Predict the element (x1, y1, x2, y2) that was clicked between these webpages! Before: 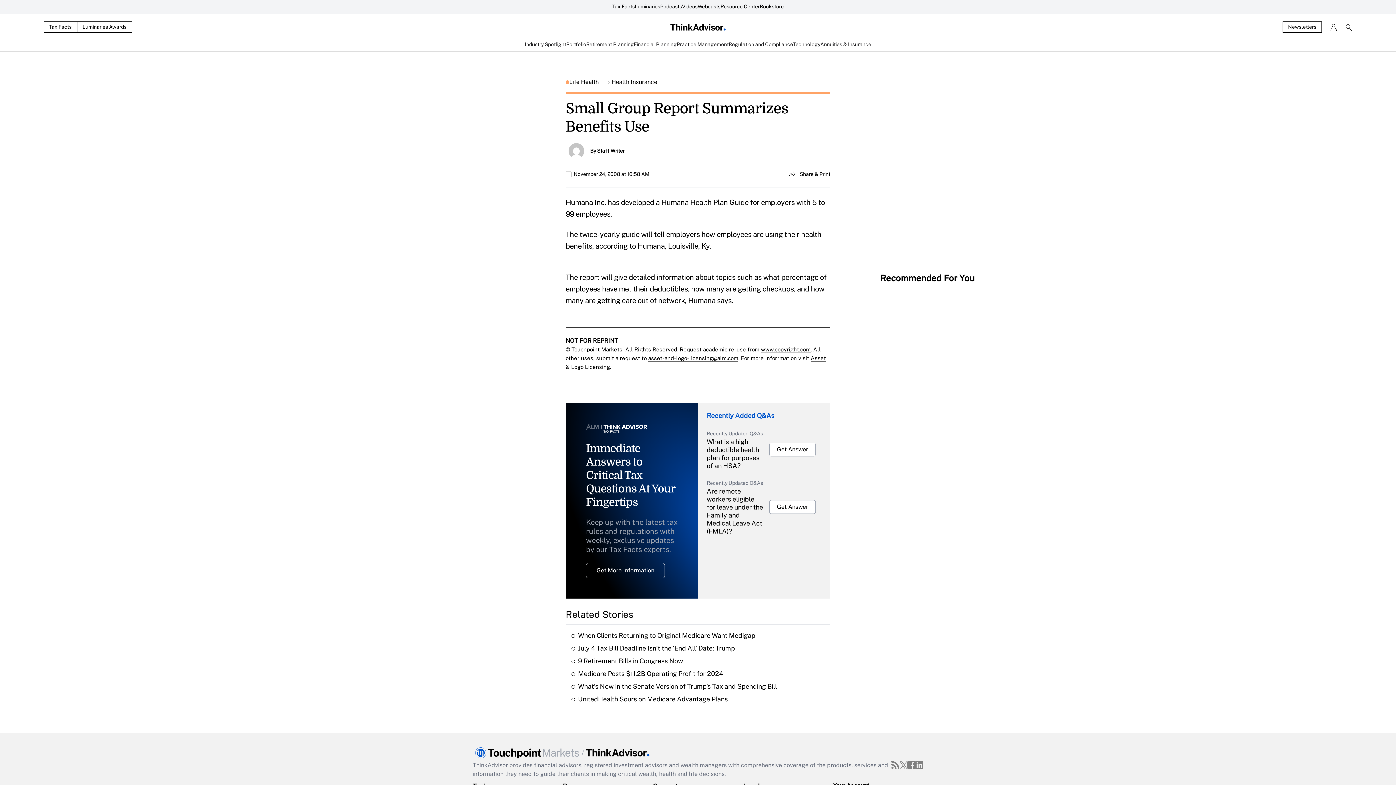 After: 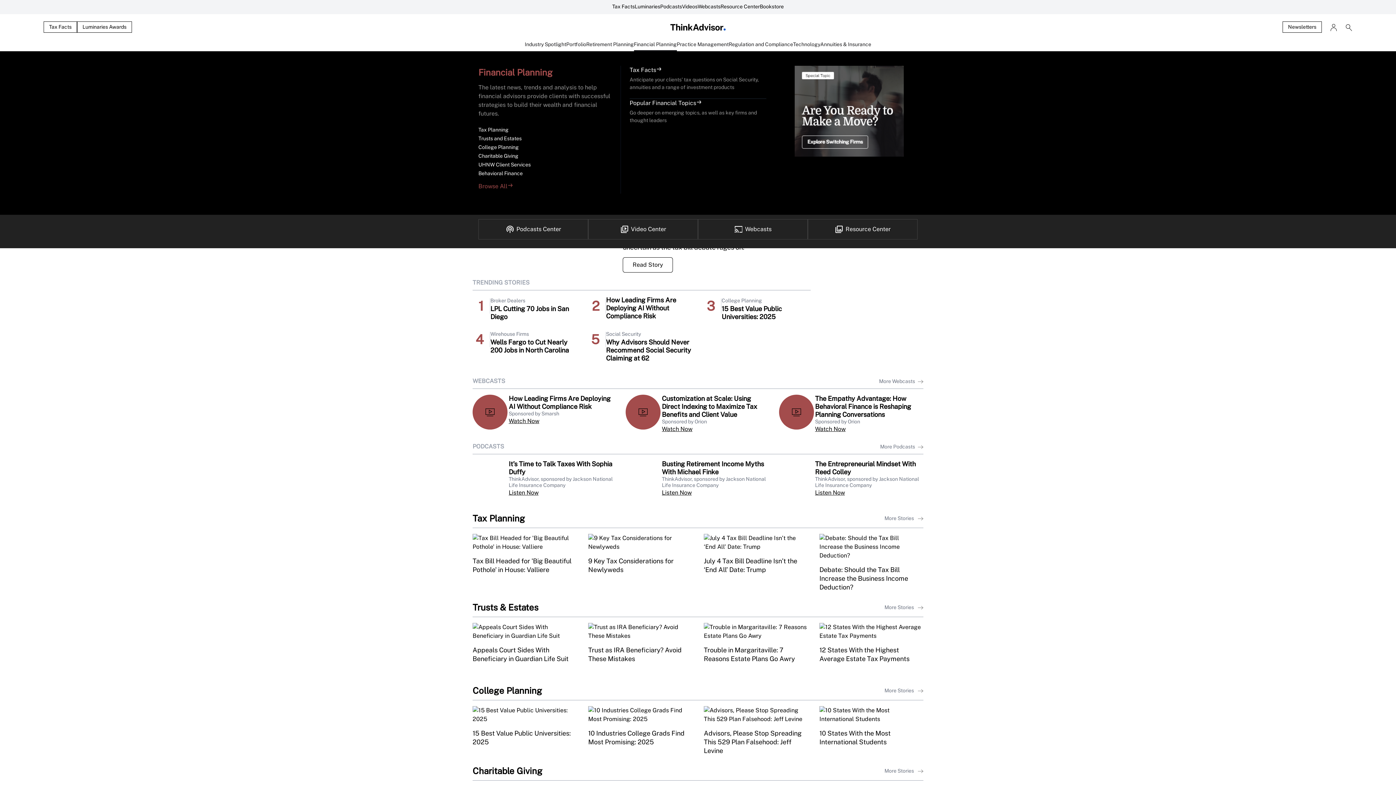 Action: bbox: (634, 40, 676, 51) label: Financial Planning